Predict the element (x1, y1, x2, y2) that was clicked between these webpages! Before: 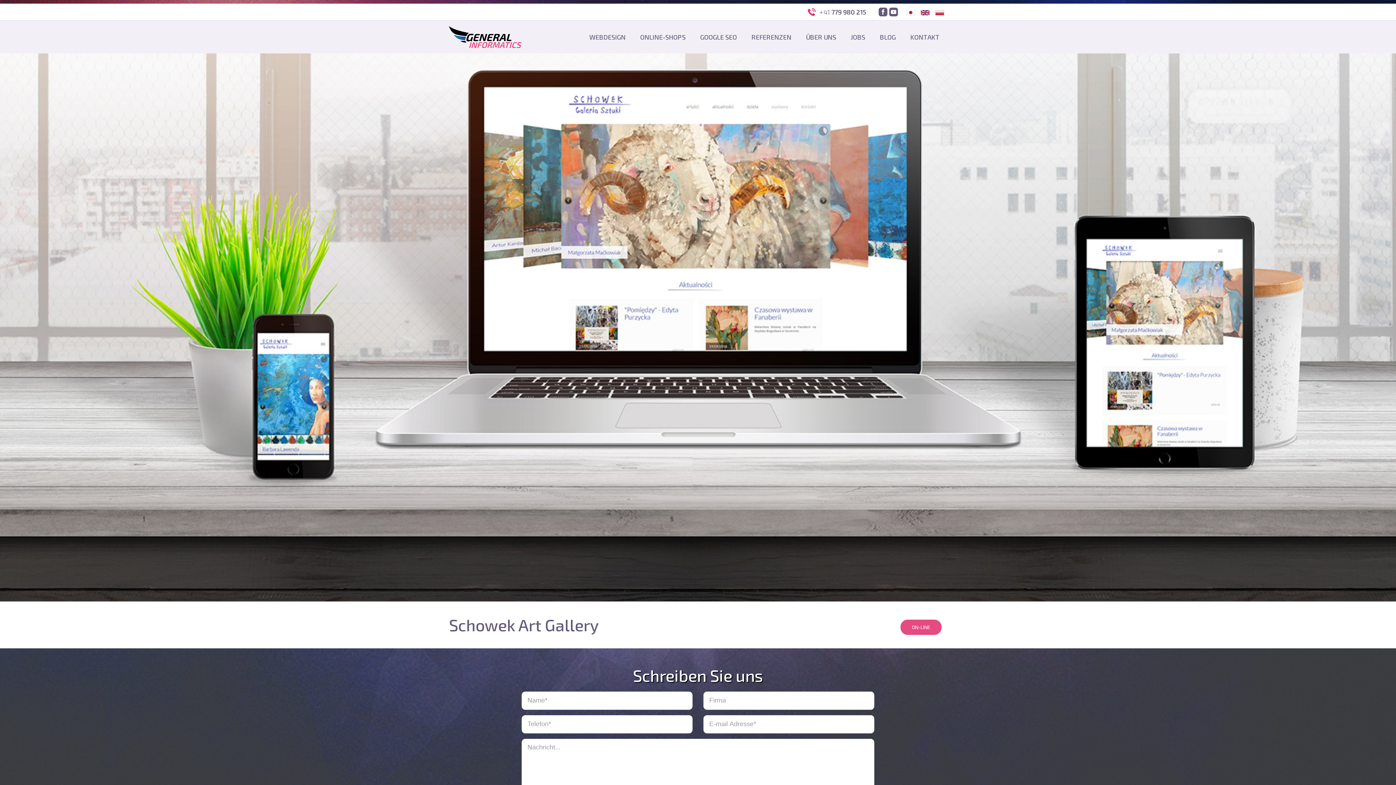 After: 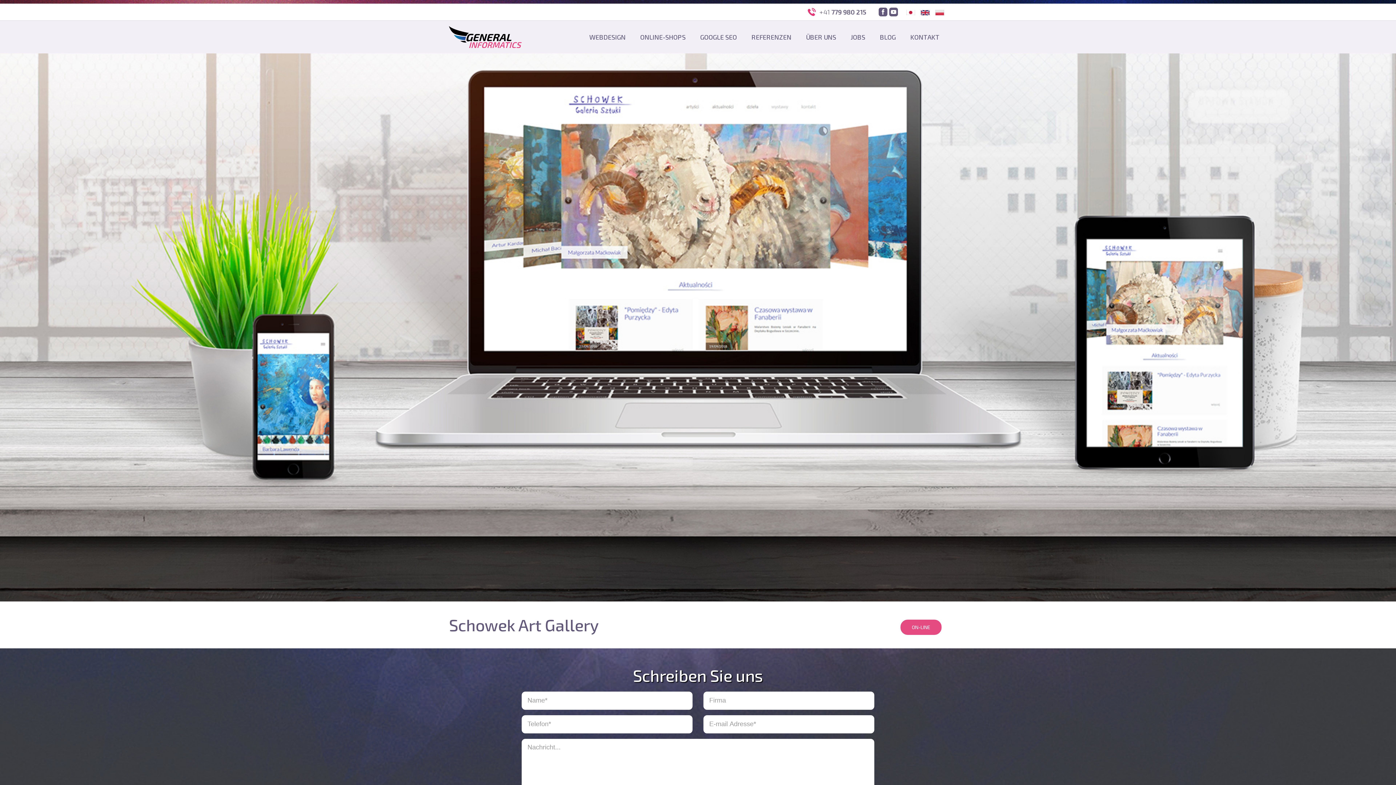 Action: bbox: (878, 7, 887, 16)